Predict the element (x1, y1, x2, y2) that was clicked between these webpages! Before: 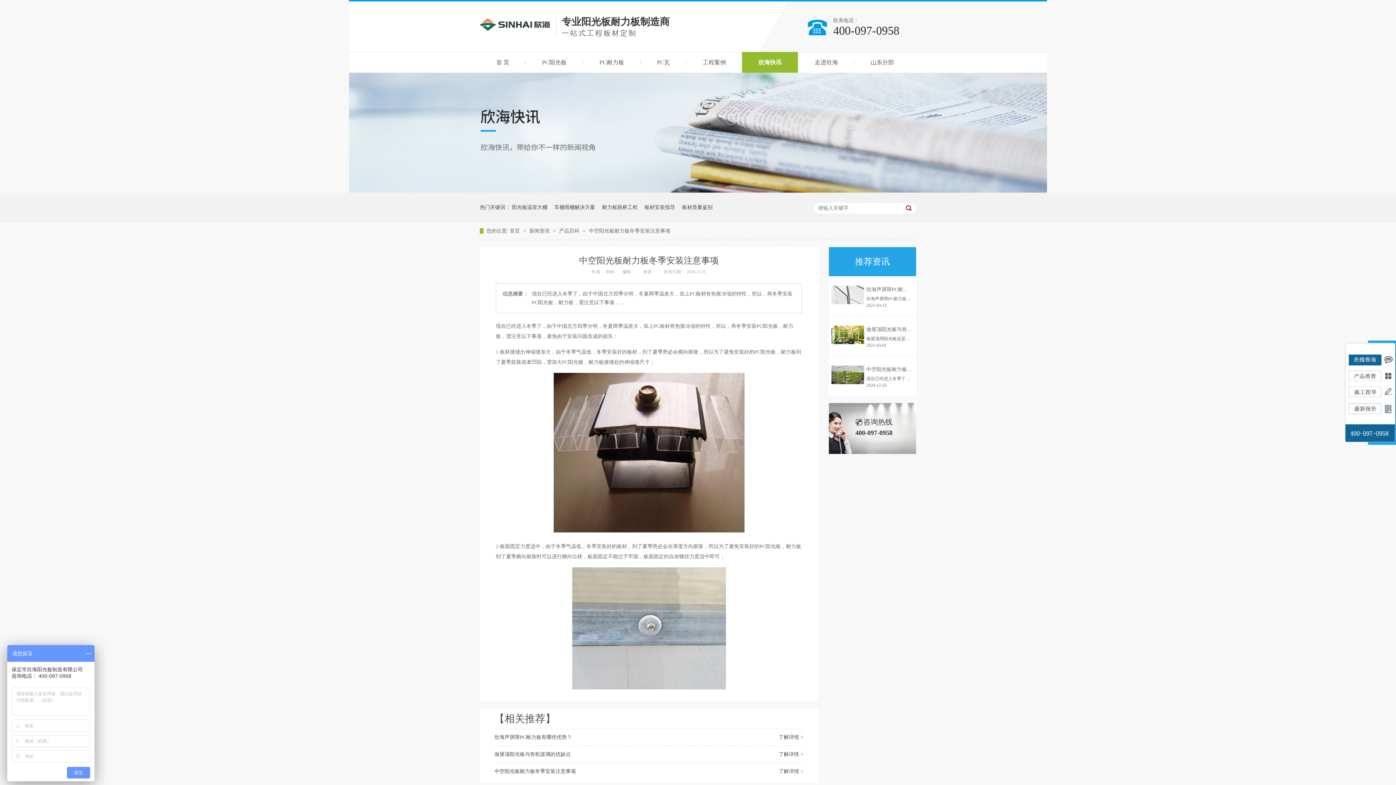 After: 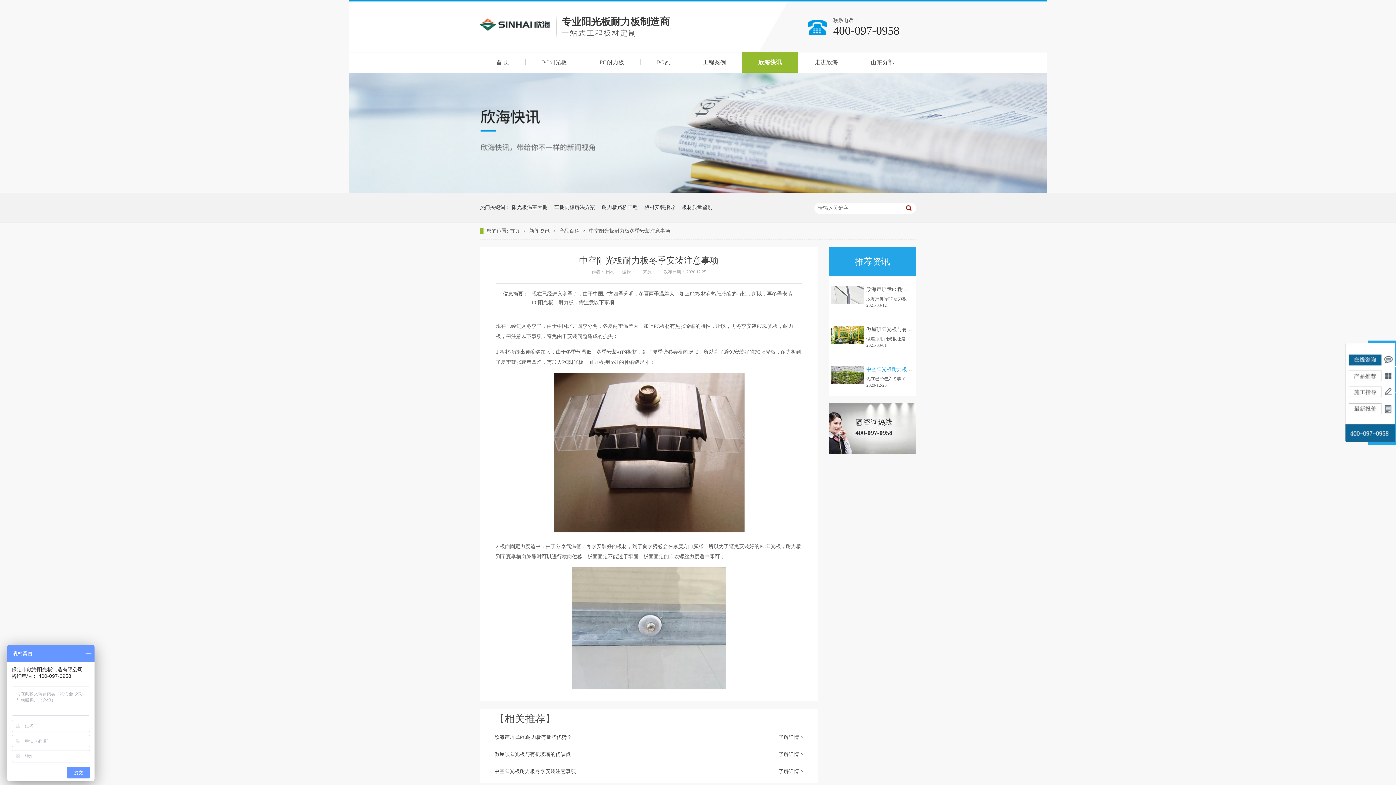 Action: label: 中空阳光板耐力板冬季安装注意事项 bbox: (866, 366, 947, 372)